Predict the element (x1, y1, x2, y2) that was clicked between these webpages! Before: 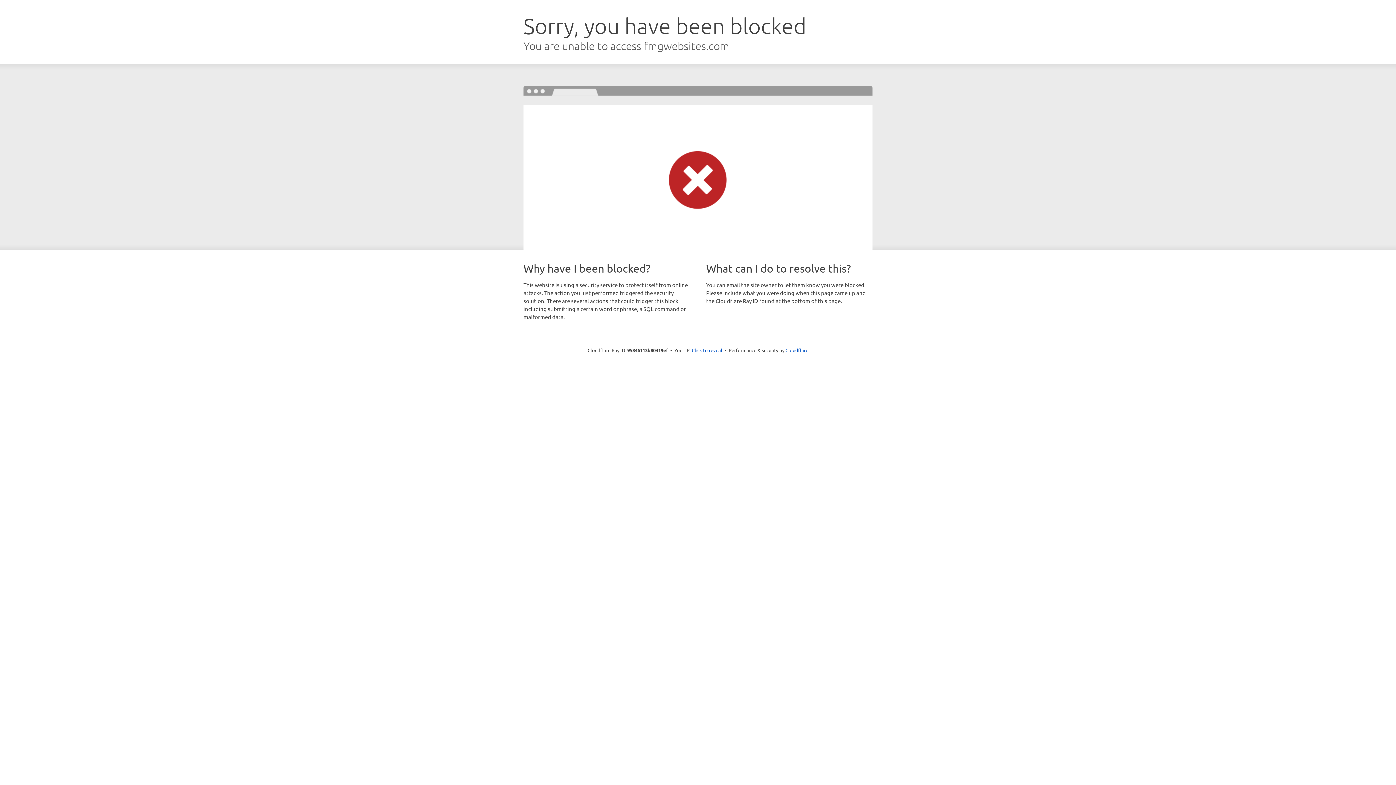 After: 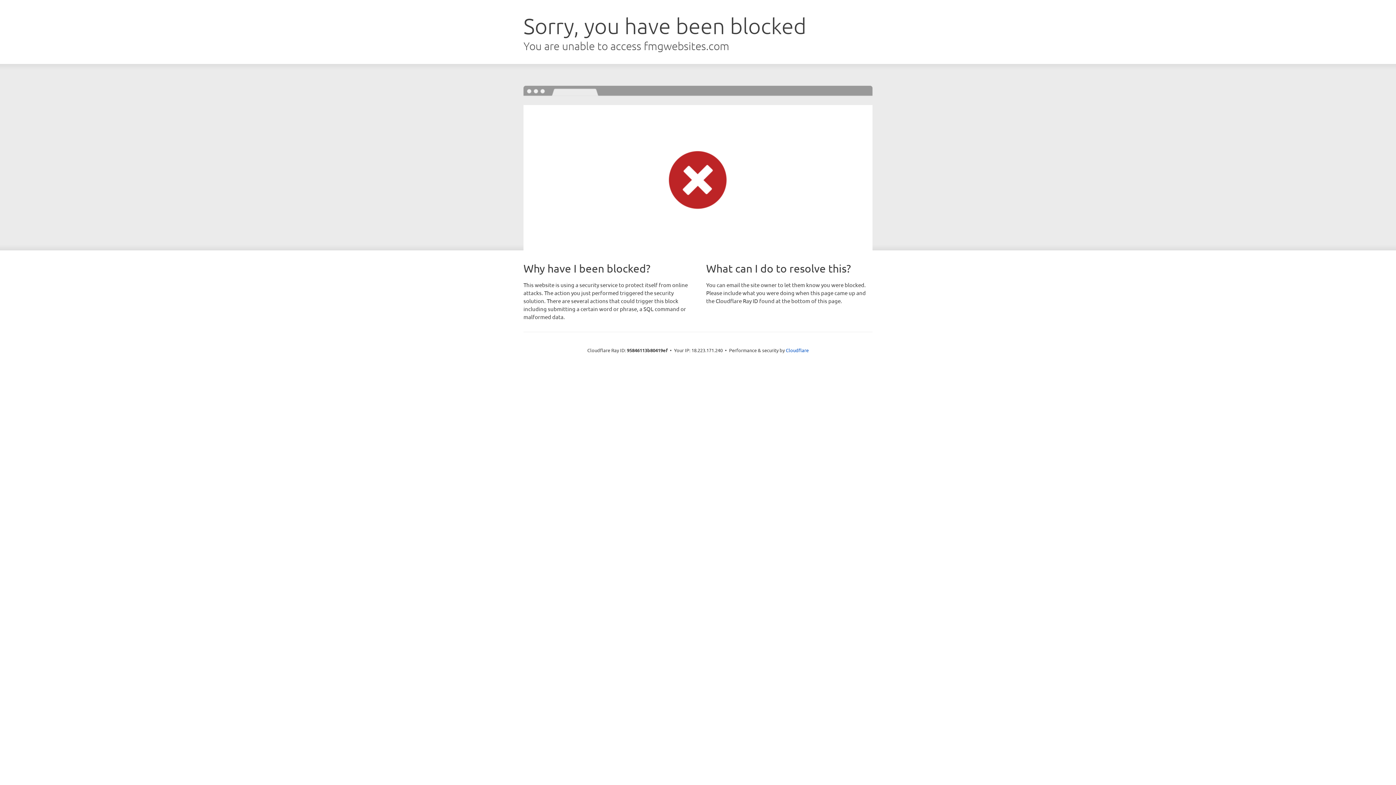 Action: bbox: (692, 346, 722, 353) label: Click to reveal